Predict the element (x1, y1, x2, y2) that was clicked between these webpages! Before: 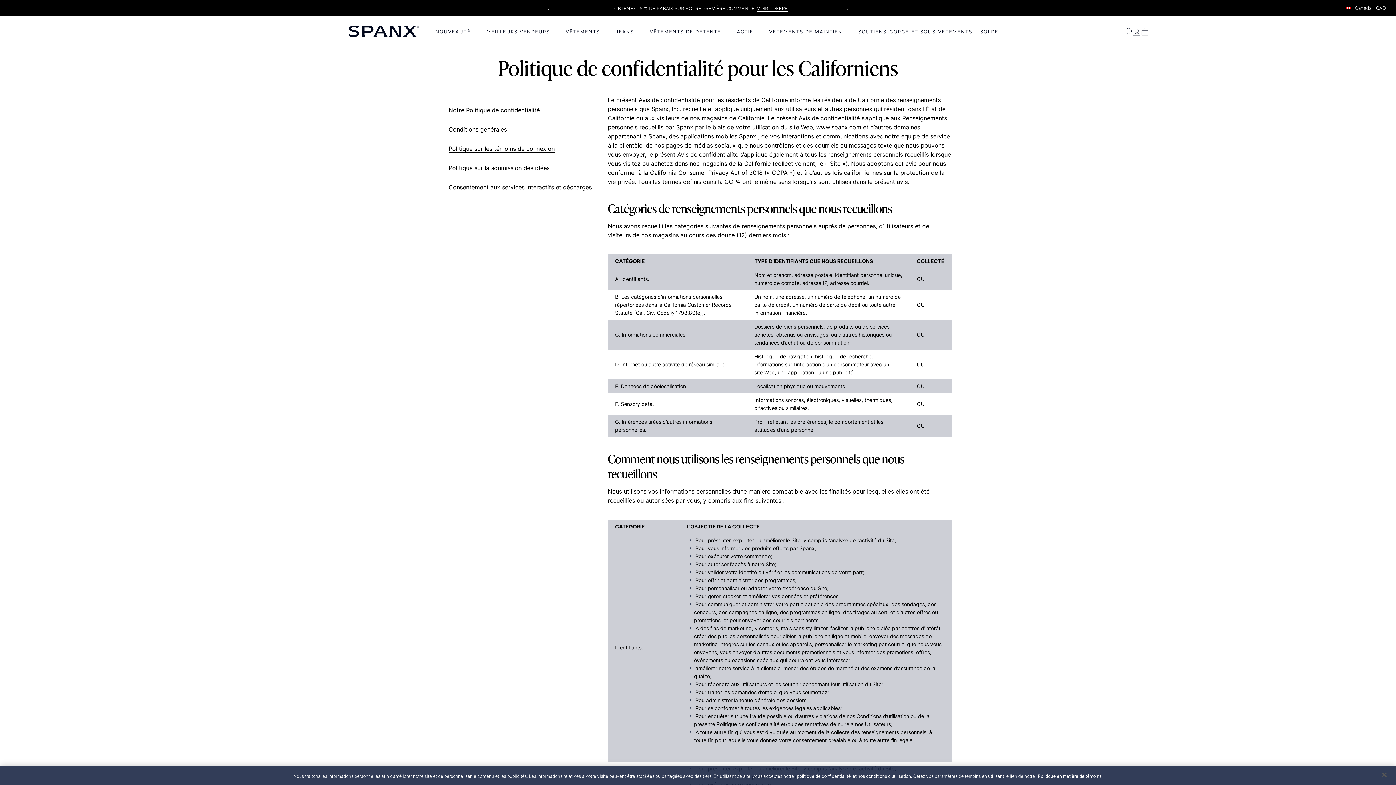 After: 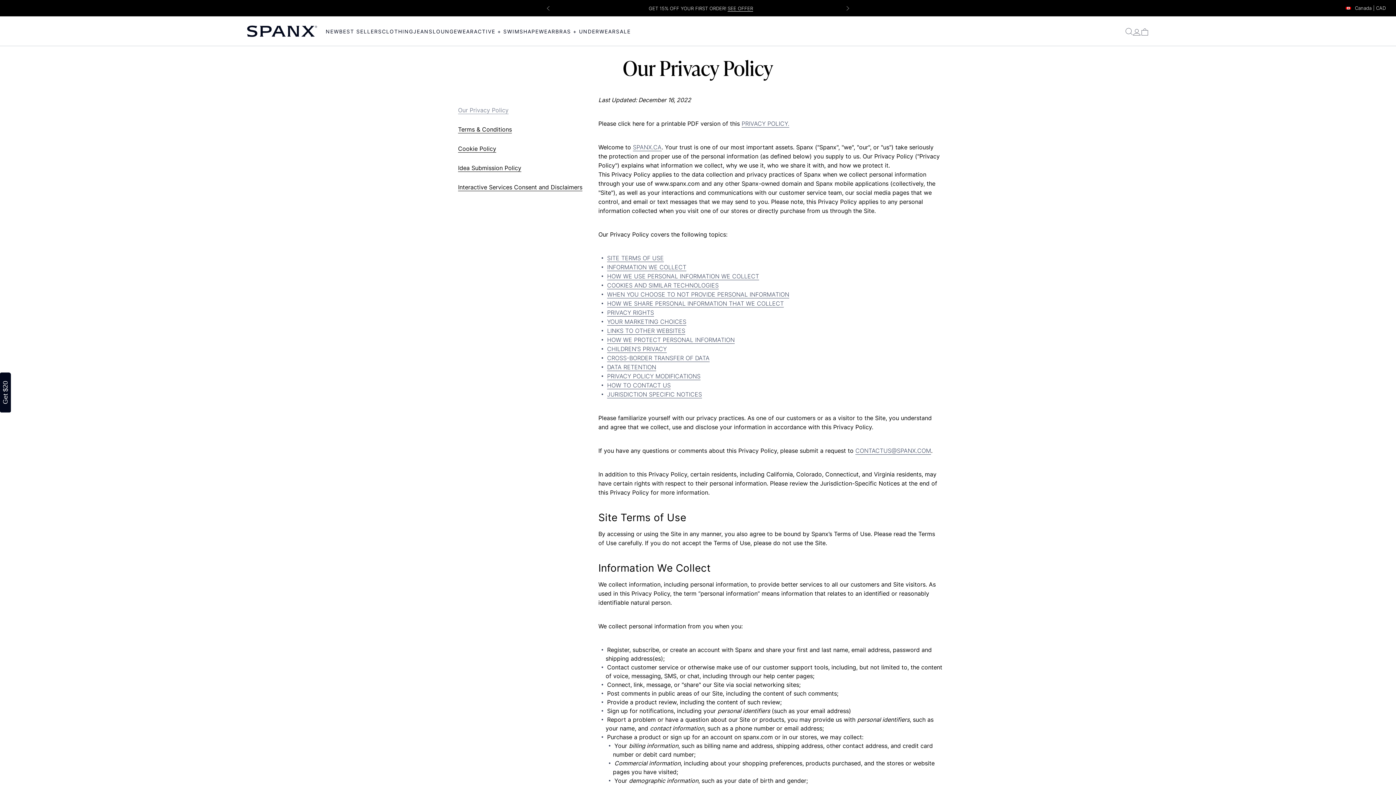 Action: label: politique de confidentialité bbox: (797, 773, 850, 779)